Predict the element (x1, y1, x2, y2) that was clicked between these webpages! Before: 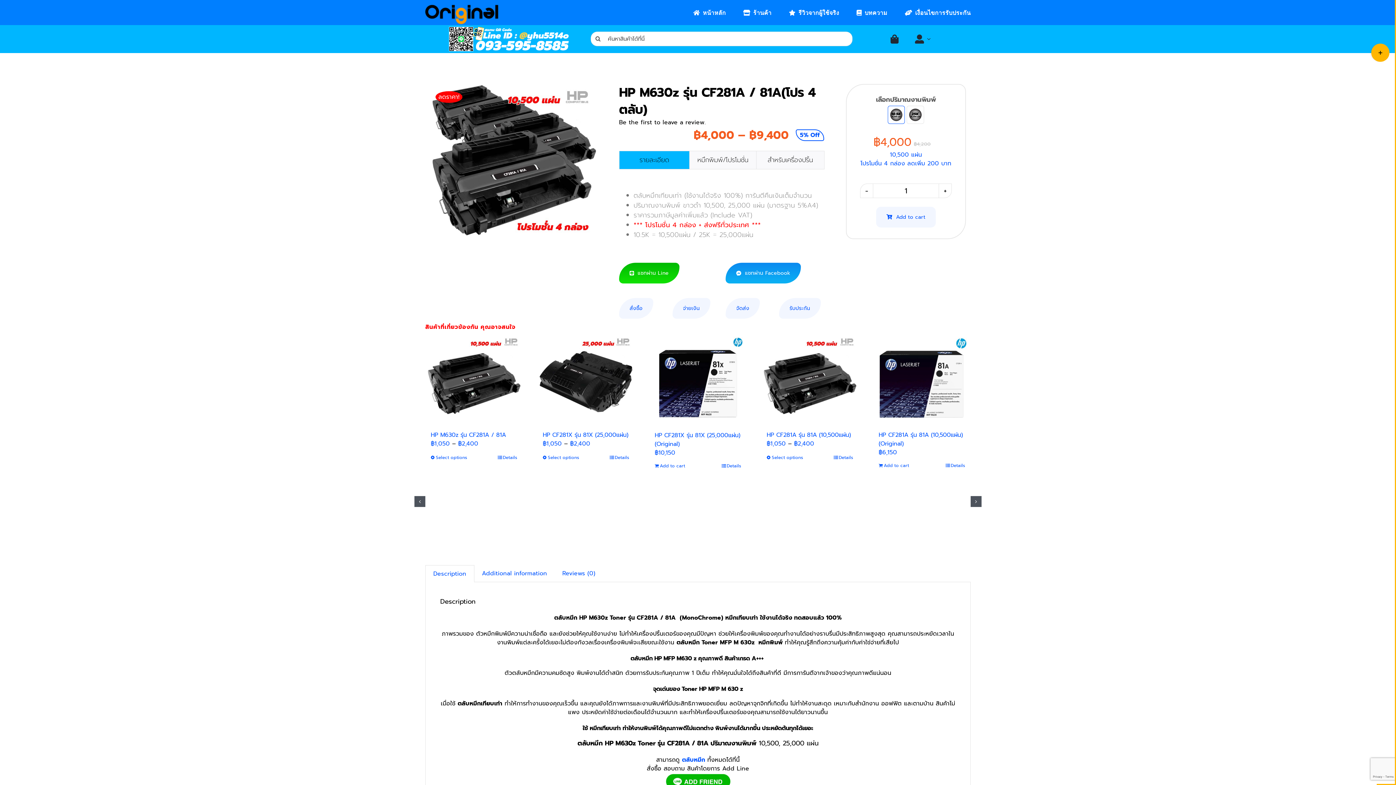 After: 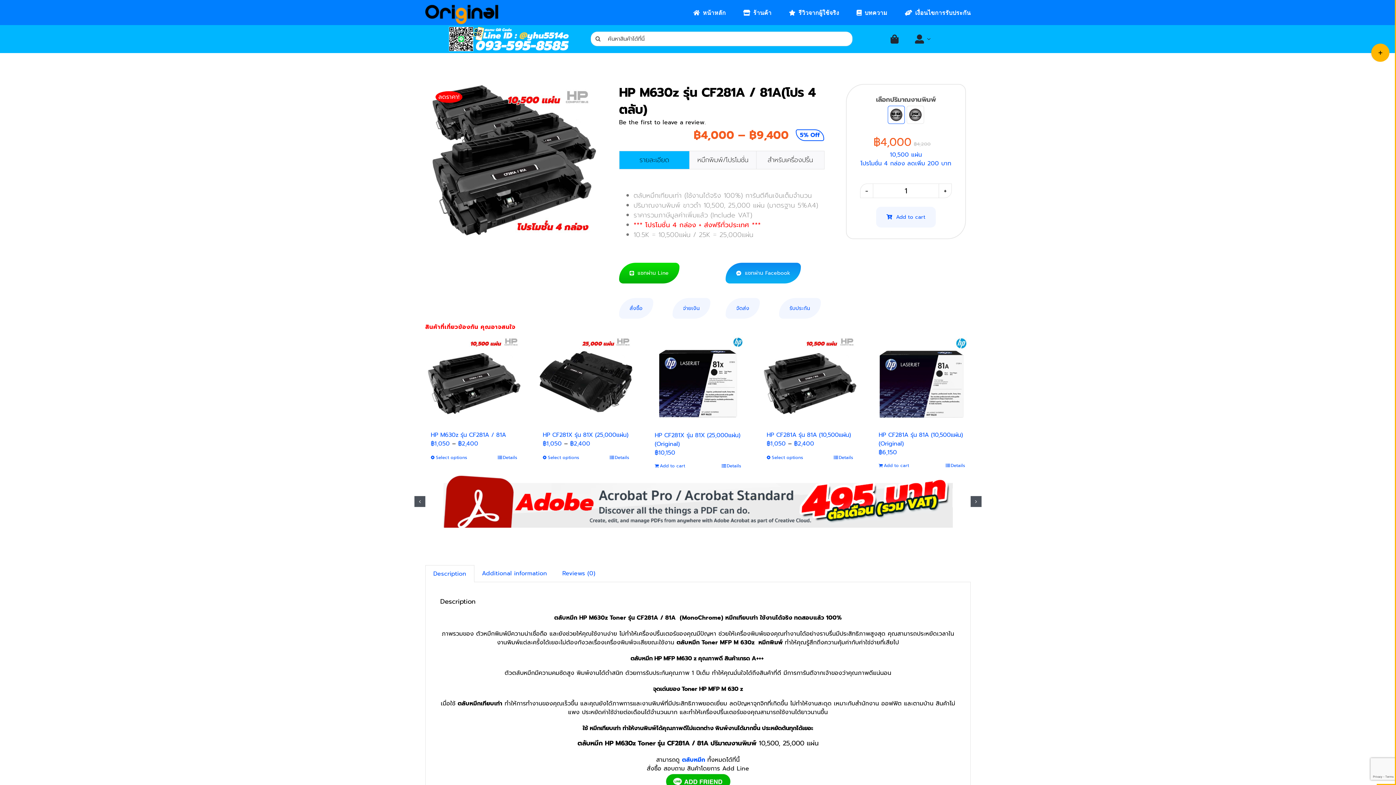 Action: label: แชทผ่าน Line bbox: (619, 263, 679, 283)